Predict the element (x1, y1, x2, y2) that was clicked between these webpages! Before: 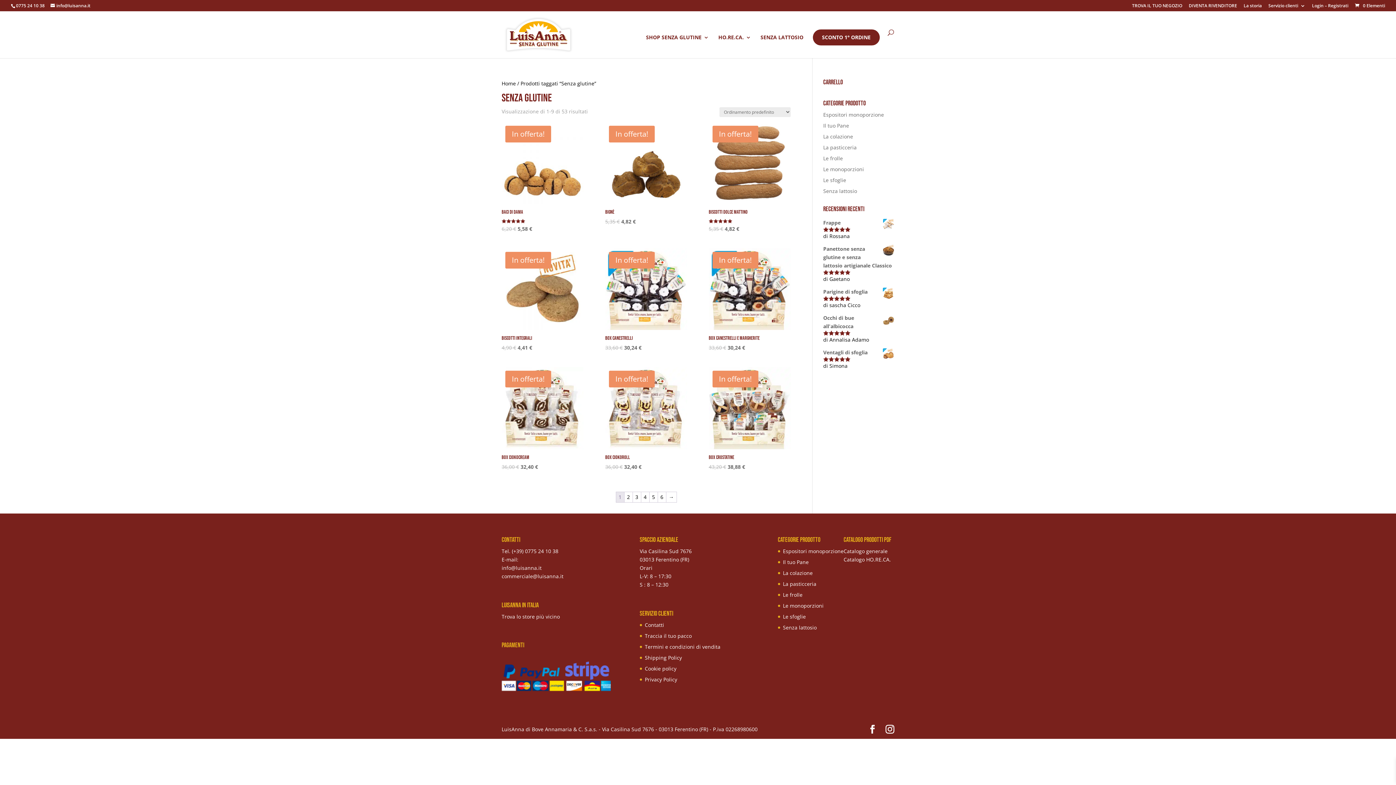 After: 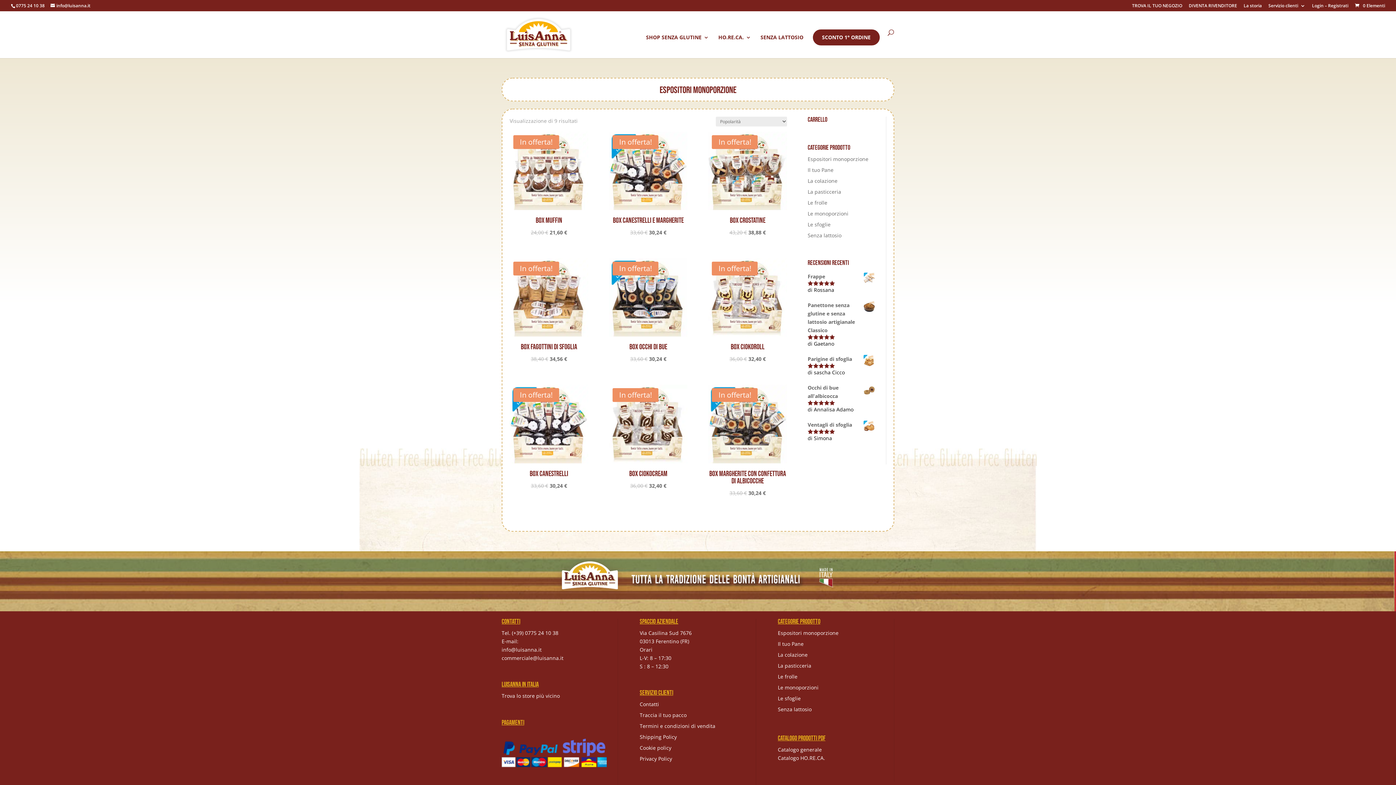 Action: label: Espositori monoporzione bbox: (783, 548, 843, 555)